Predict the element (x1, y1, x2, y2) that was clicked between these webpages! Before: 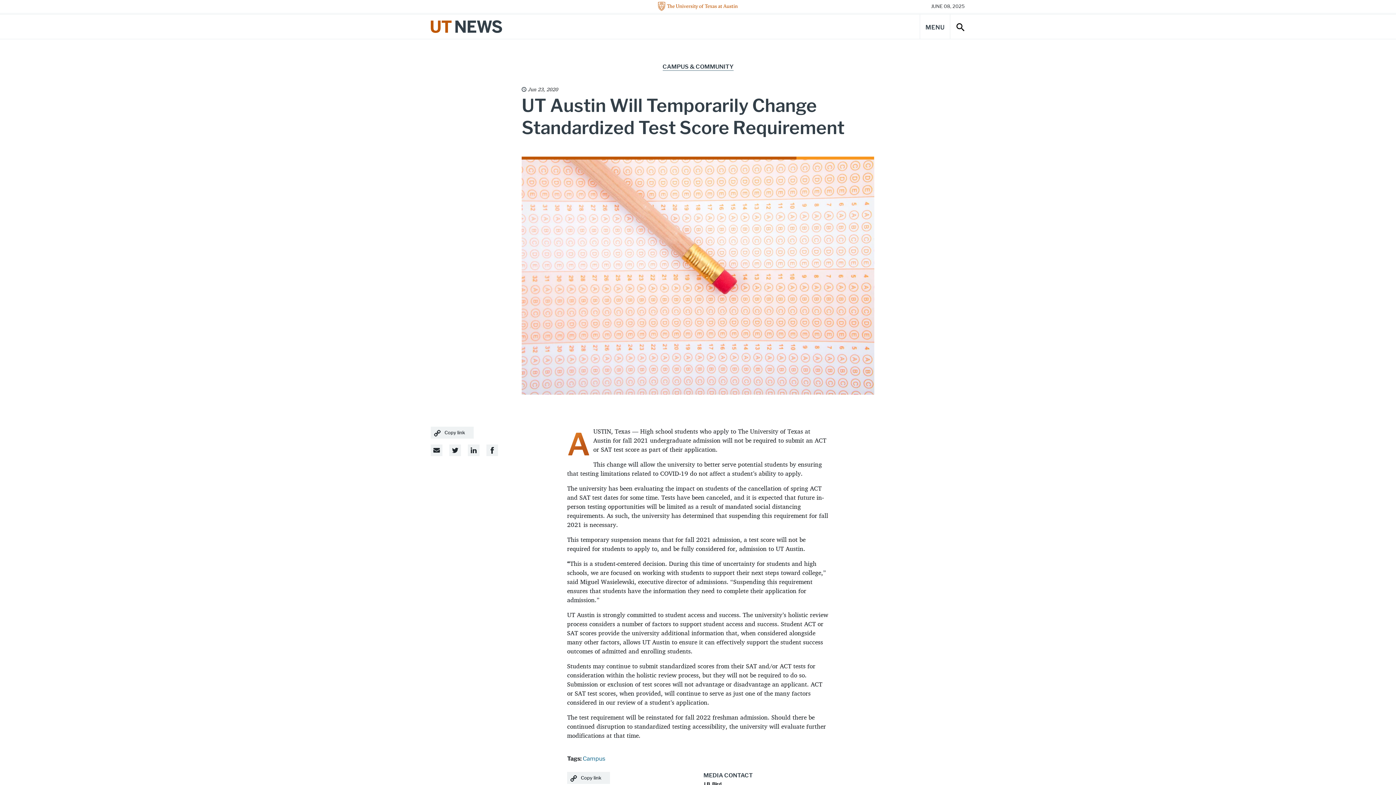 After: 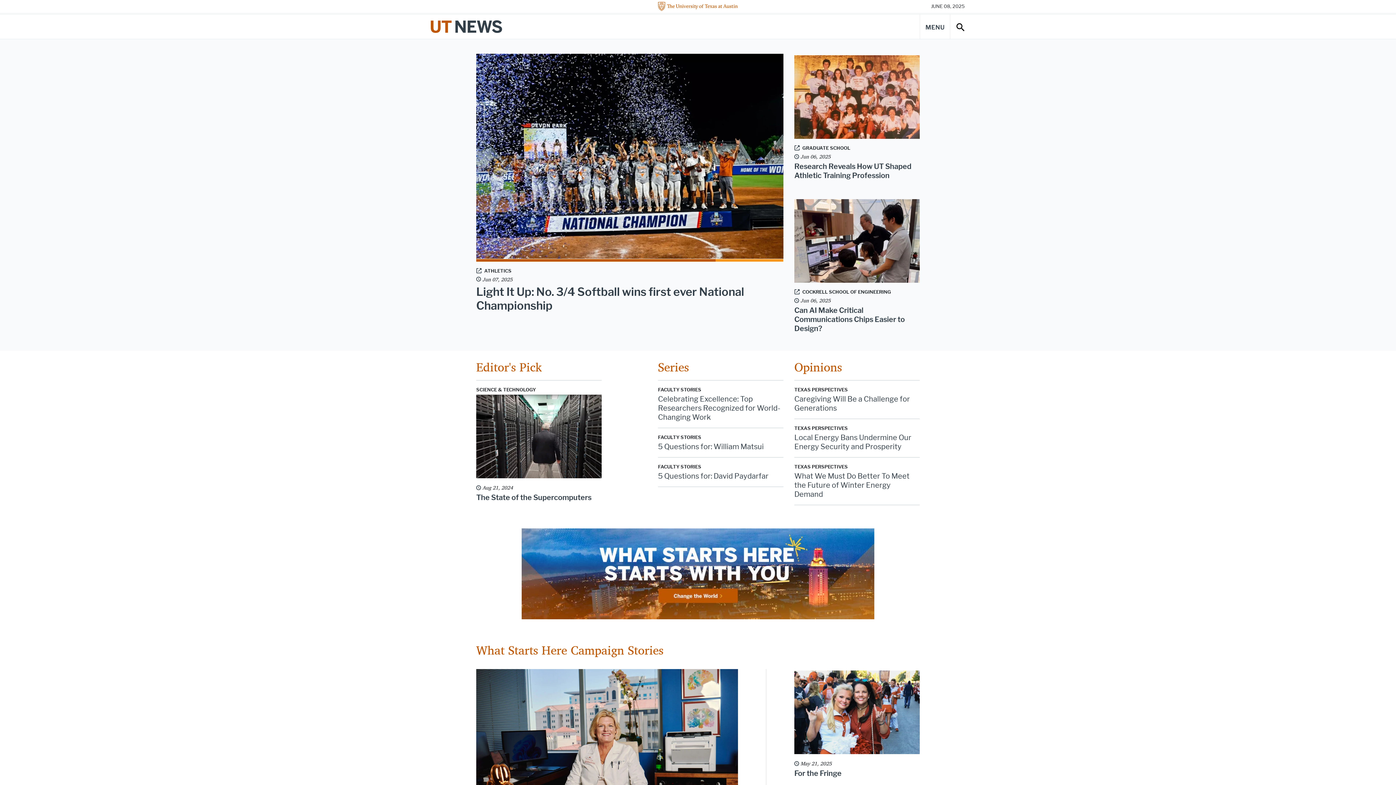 Action: label: UT Austin News - The University of Texas at Austin bbox: (430, 14, 502, 39)